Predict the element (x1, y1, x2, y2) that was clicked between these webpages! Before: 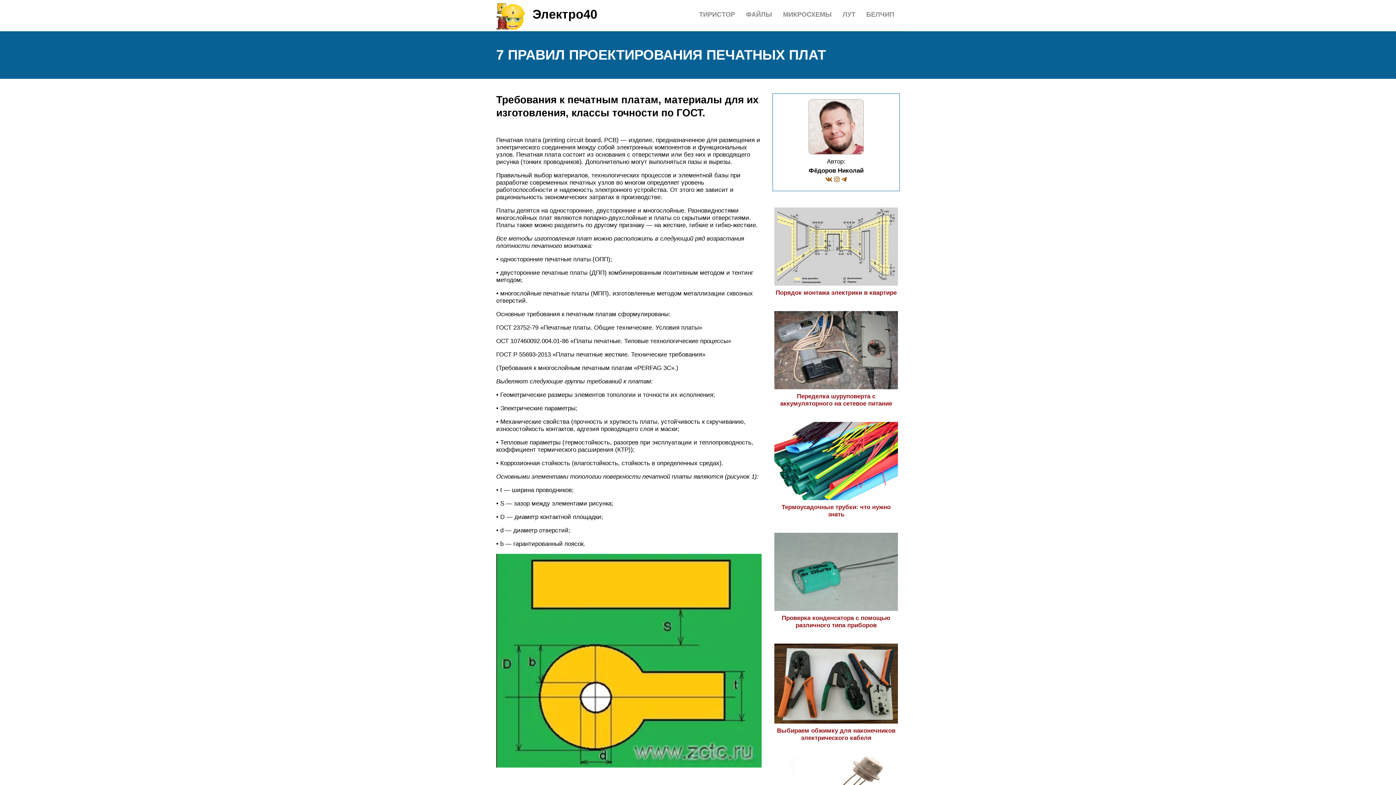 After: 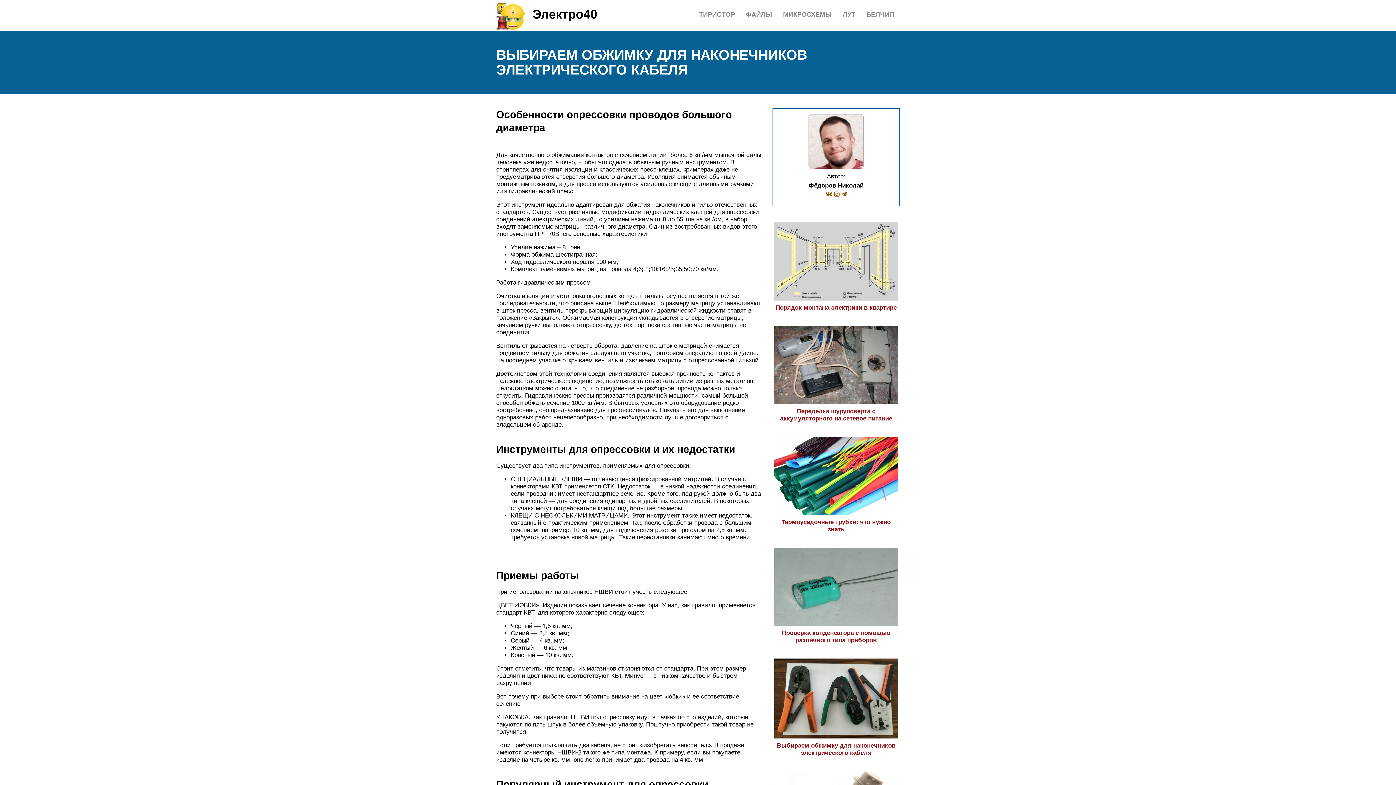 Action: label: Выбираем обжимку для наконечников электрического кабеля bbox: (774, 720, 898, 741)